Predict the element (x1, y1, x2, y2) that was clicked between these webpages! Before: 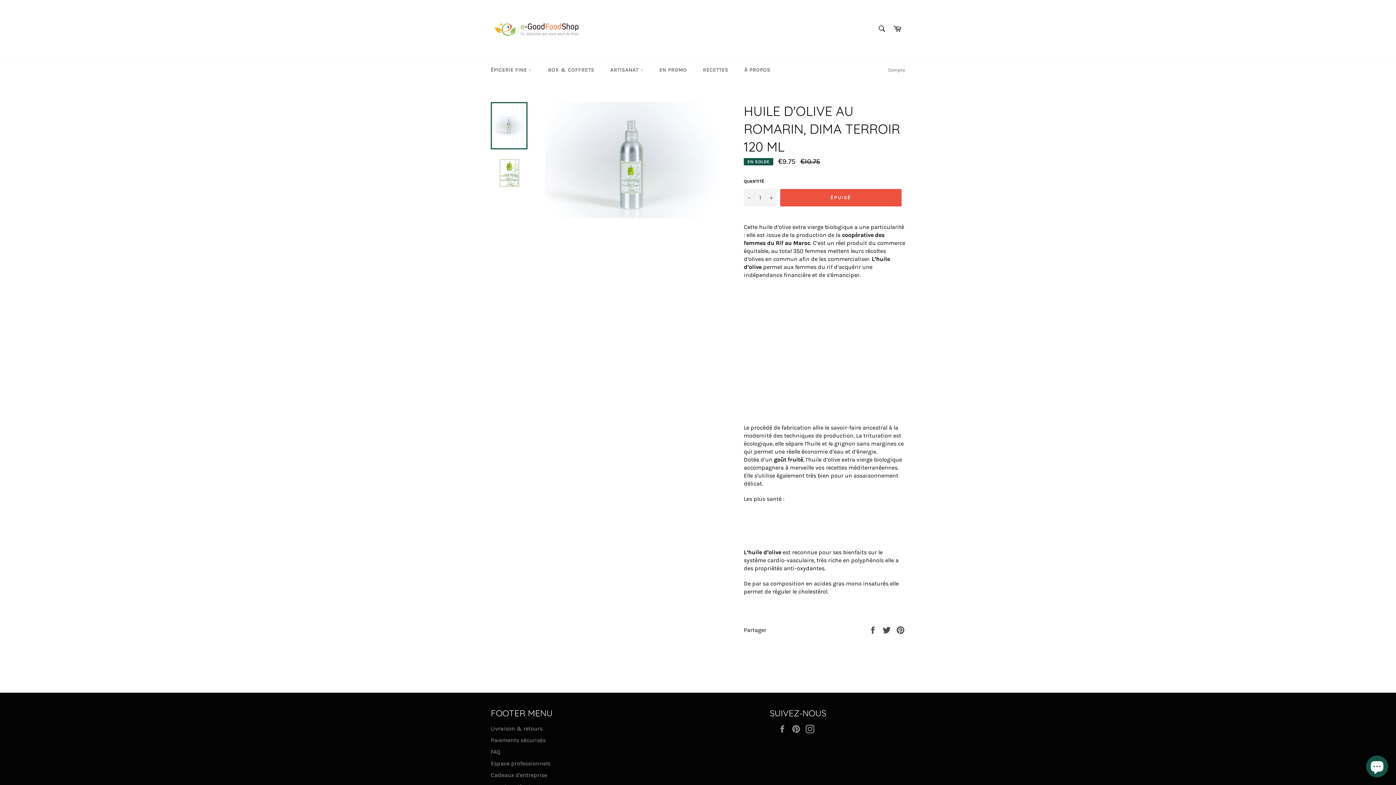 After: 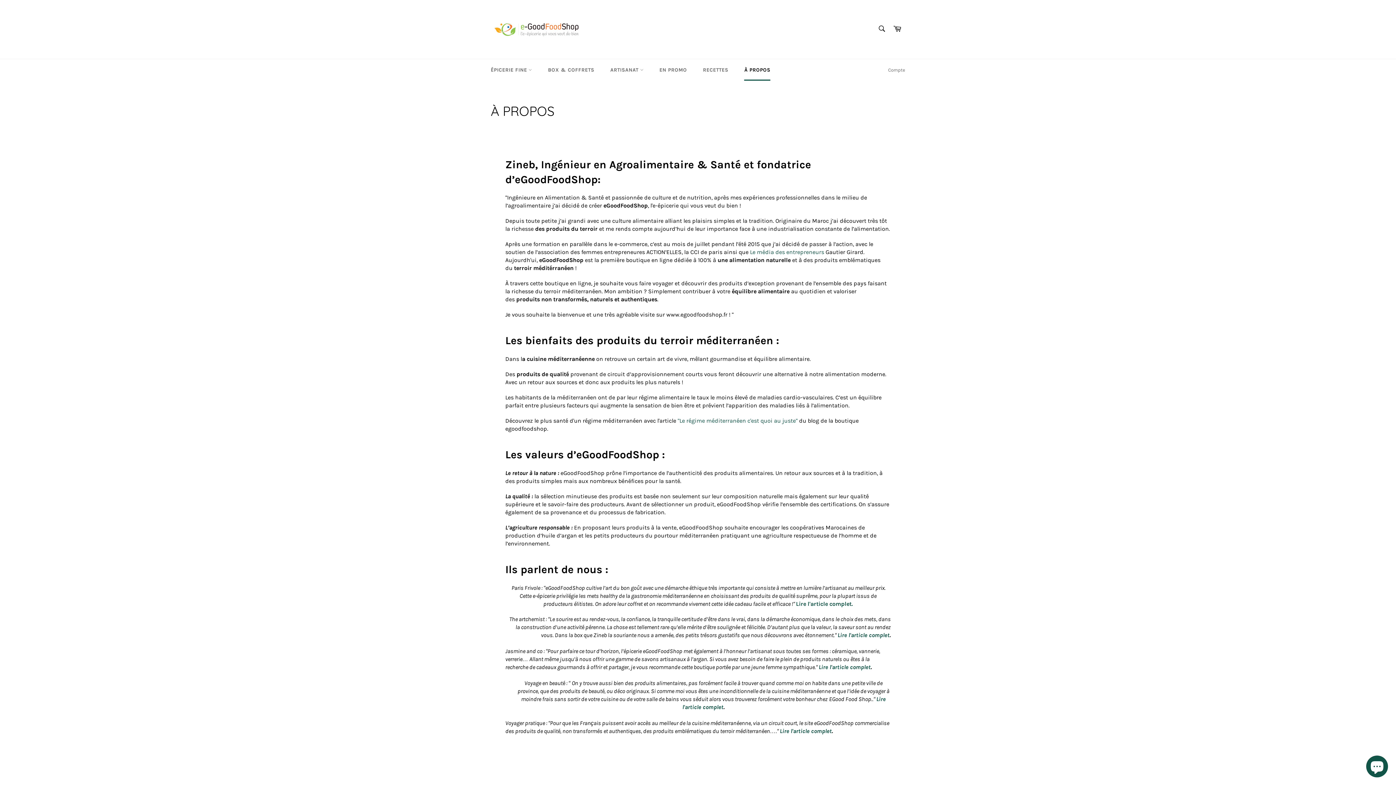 Action: bbox: (737, 59, 777, 80) label: À PROPOS